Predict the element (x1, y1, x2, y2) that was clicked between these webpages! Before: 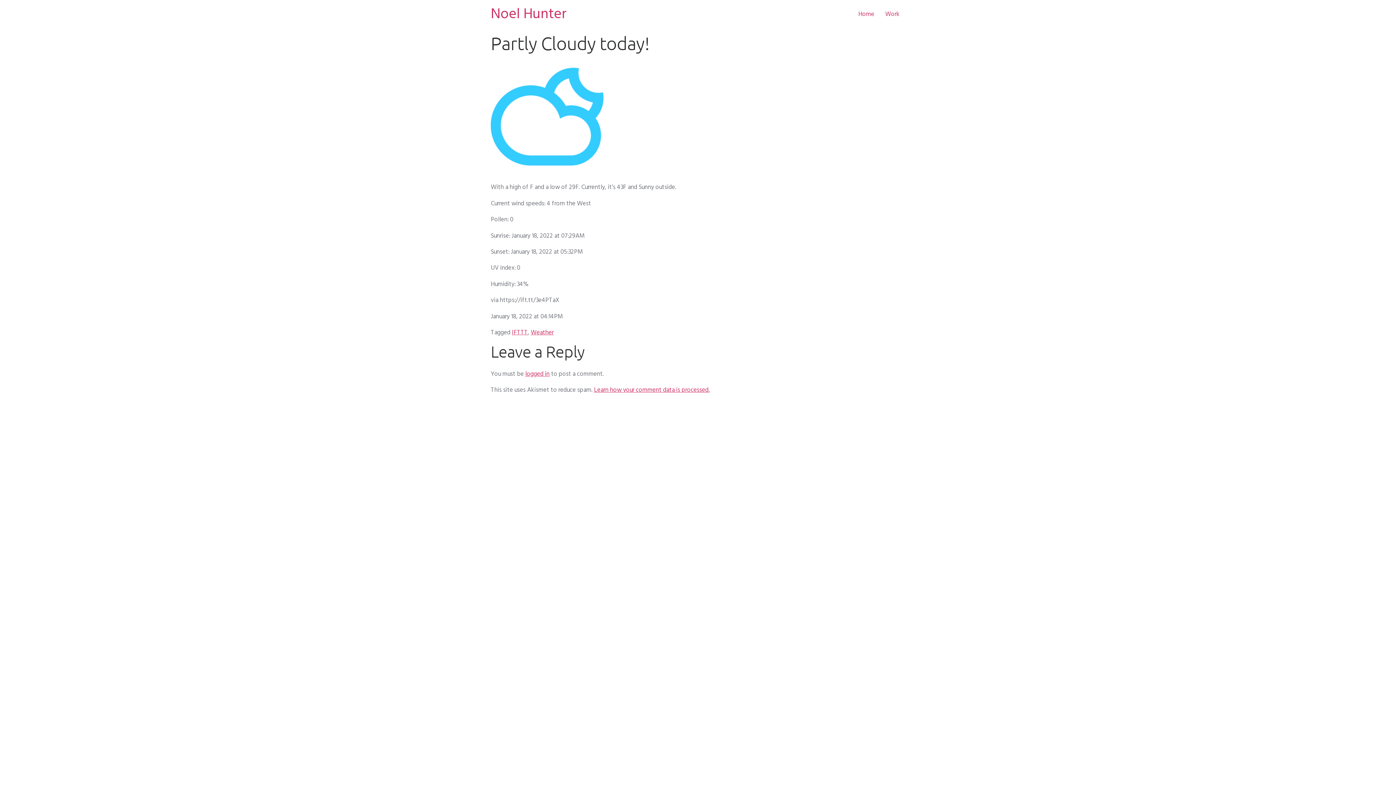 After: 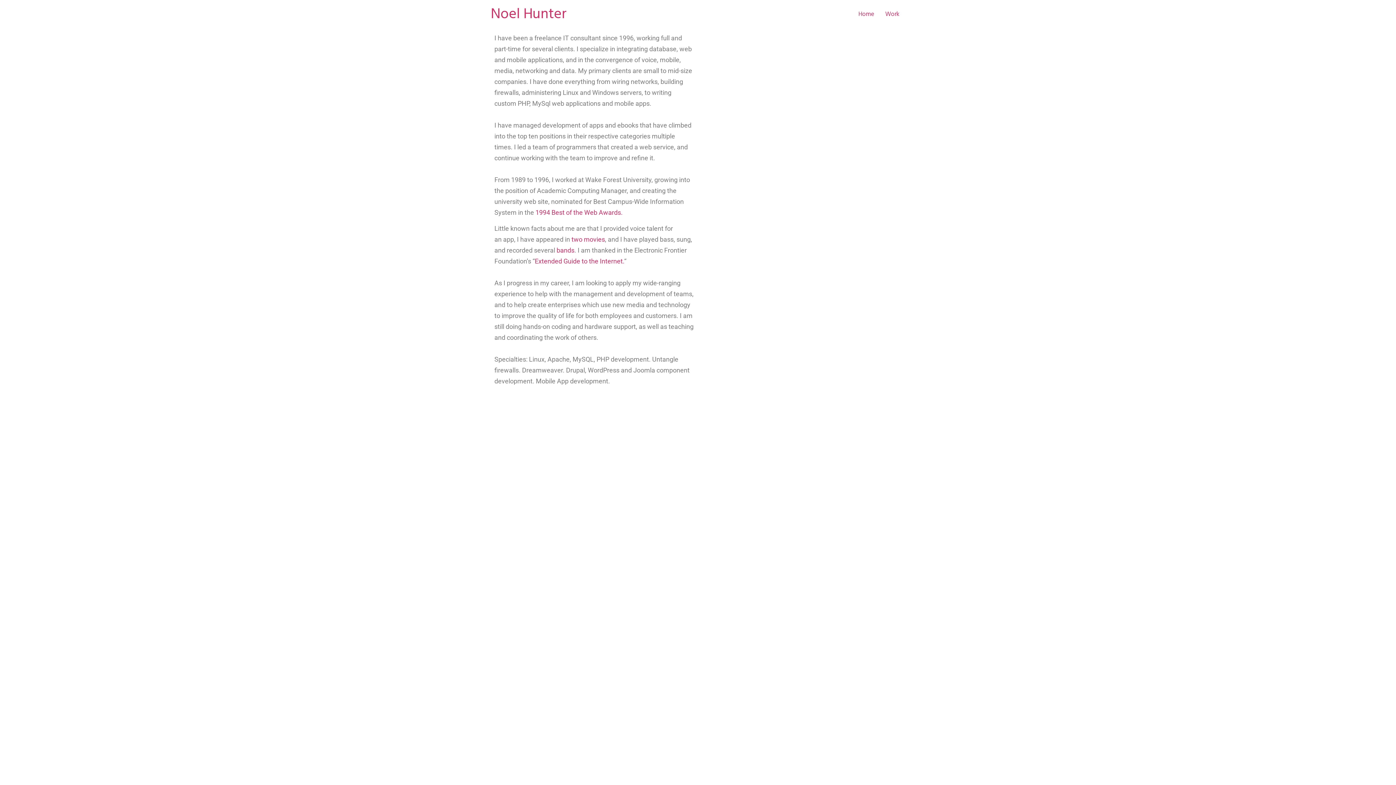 Action: bbox: (490, 2, 566, 26) label: Noel Hunter